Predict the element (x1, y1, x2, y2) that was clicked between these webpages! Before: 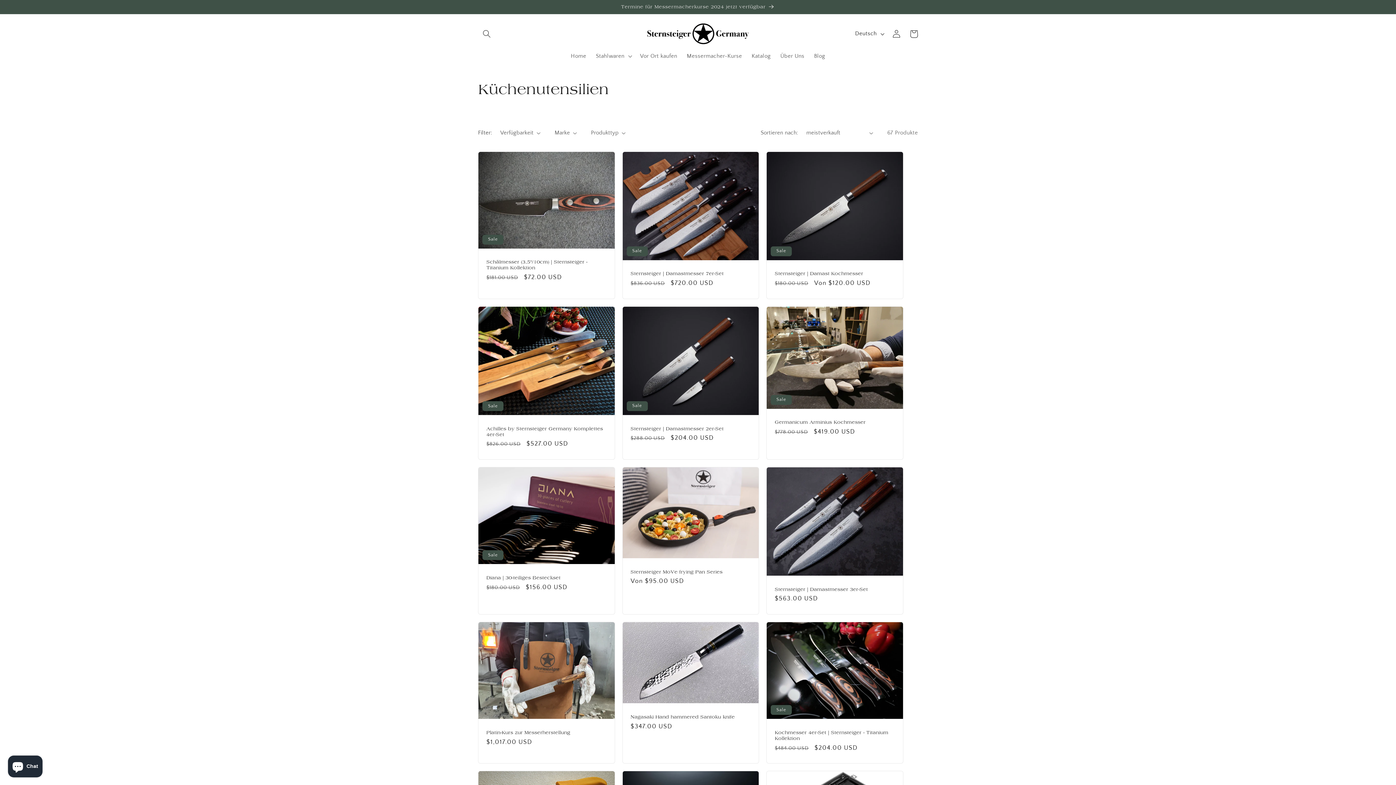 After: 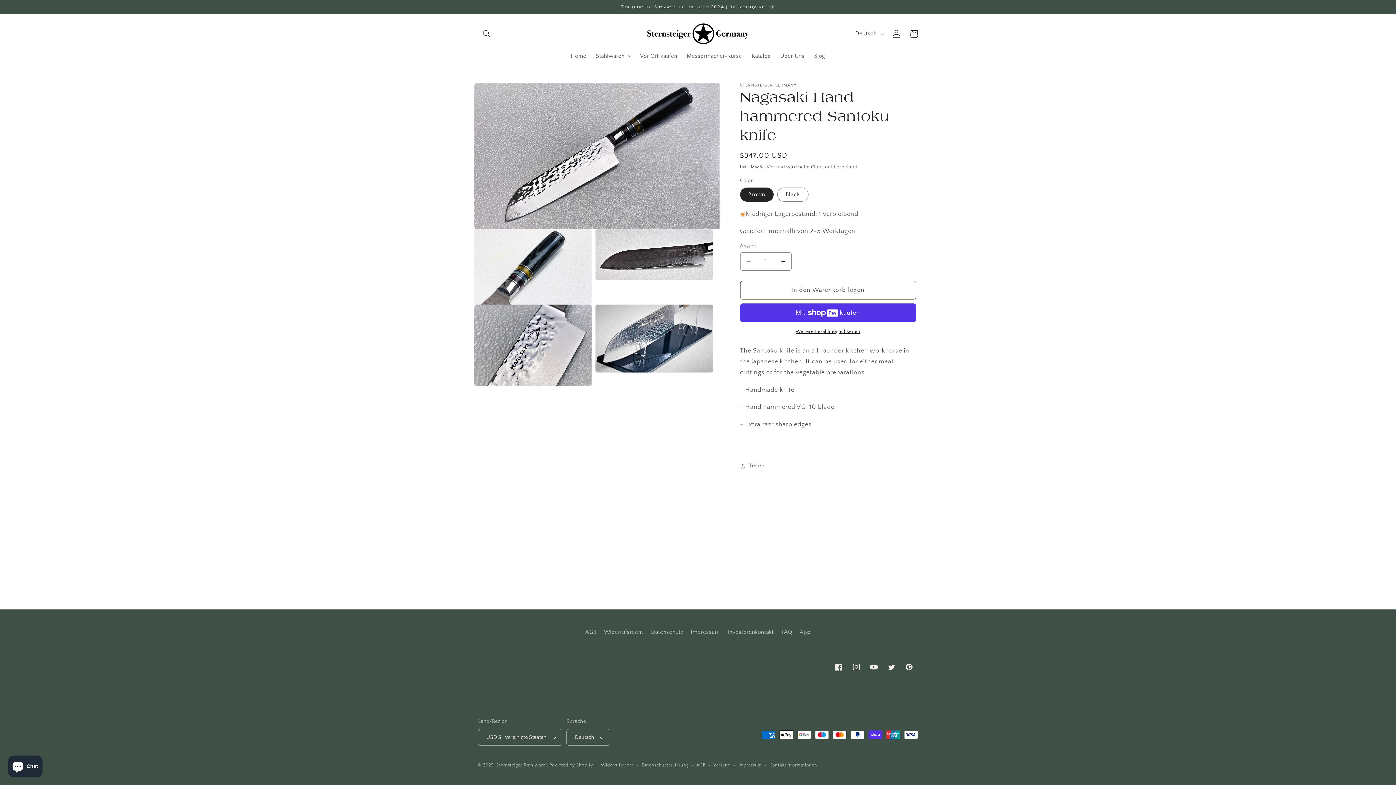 Action: bbox: (630, 714, 750, 720) label: Nagasaki Hand hammered Santoku knife